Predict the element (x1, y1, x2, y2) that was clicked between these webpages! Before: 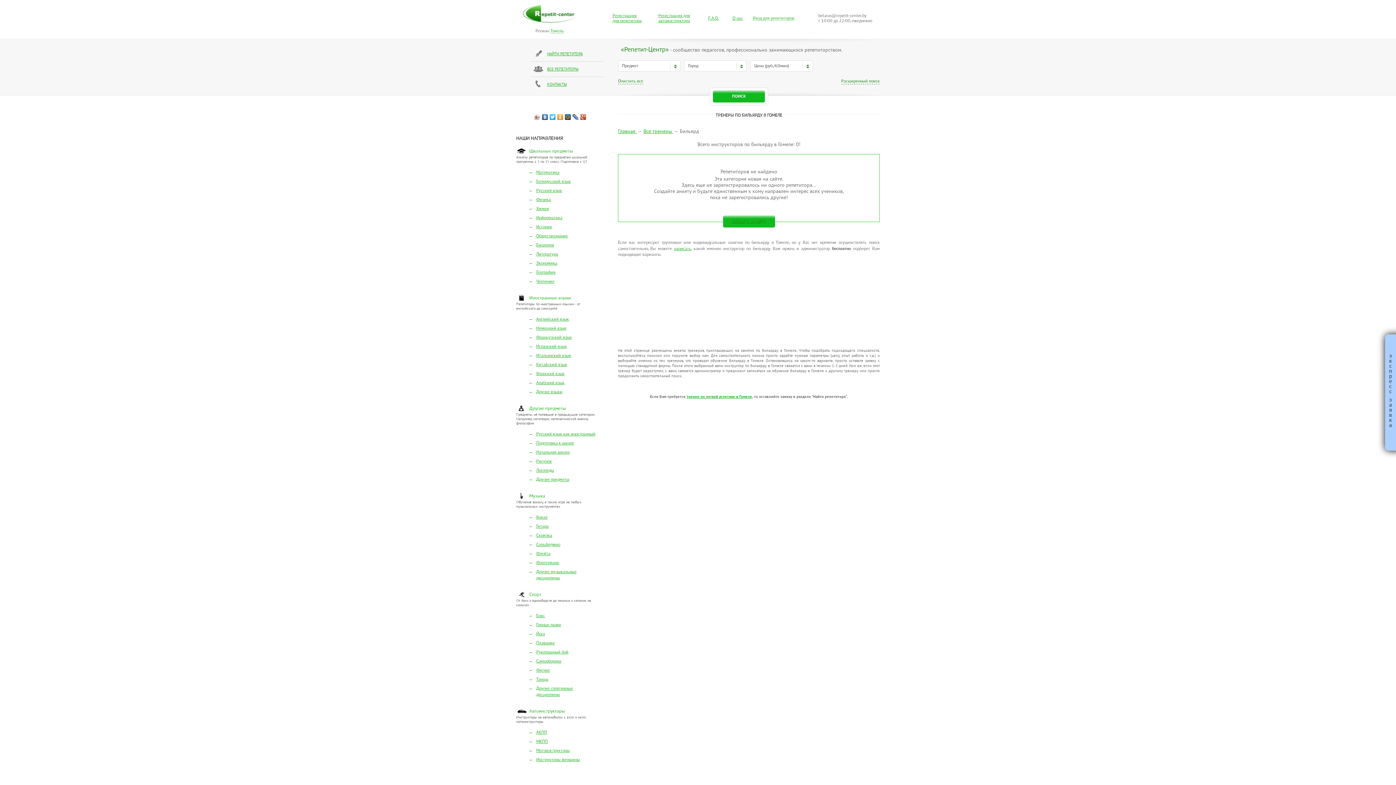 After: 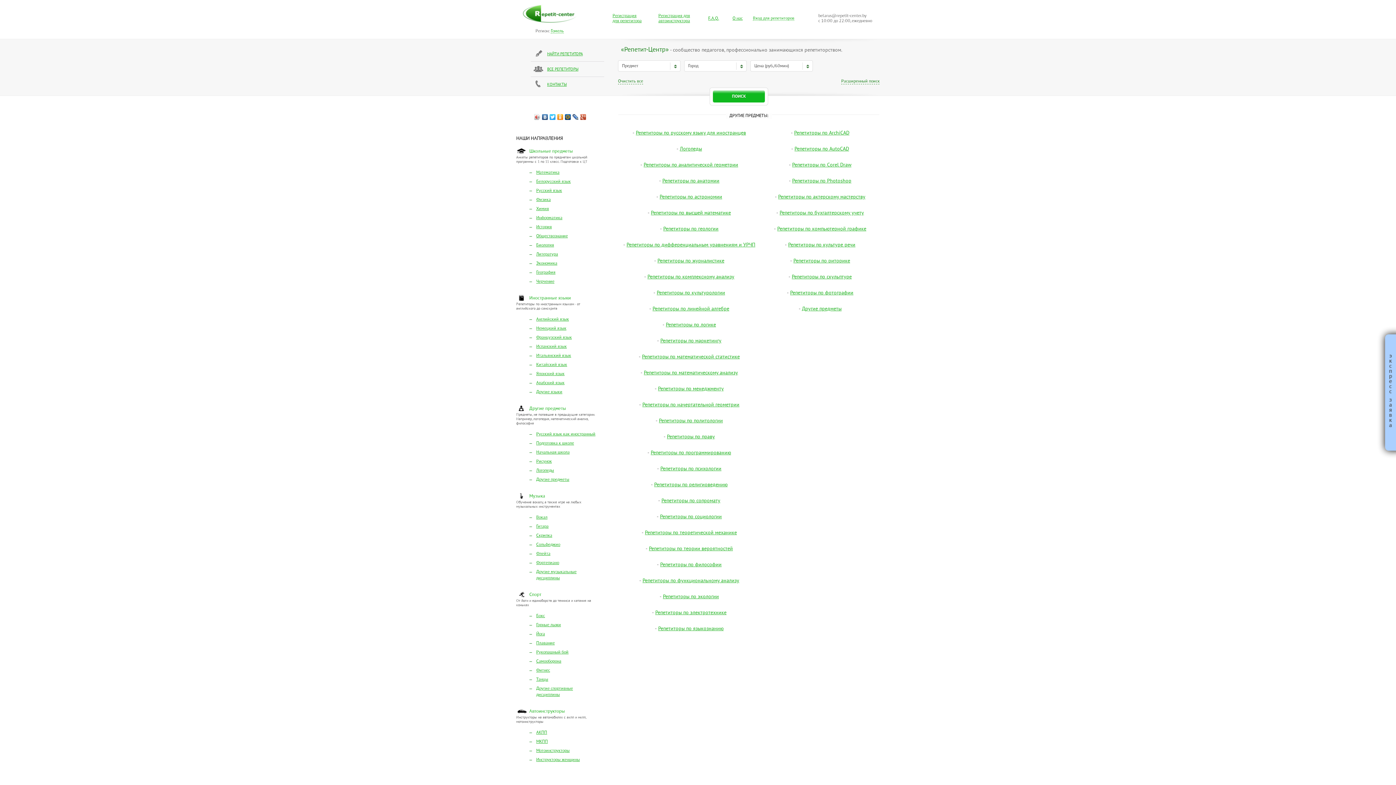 Action: label: Другие предметы bbox: (536, 477, 569, 482)